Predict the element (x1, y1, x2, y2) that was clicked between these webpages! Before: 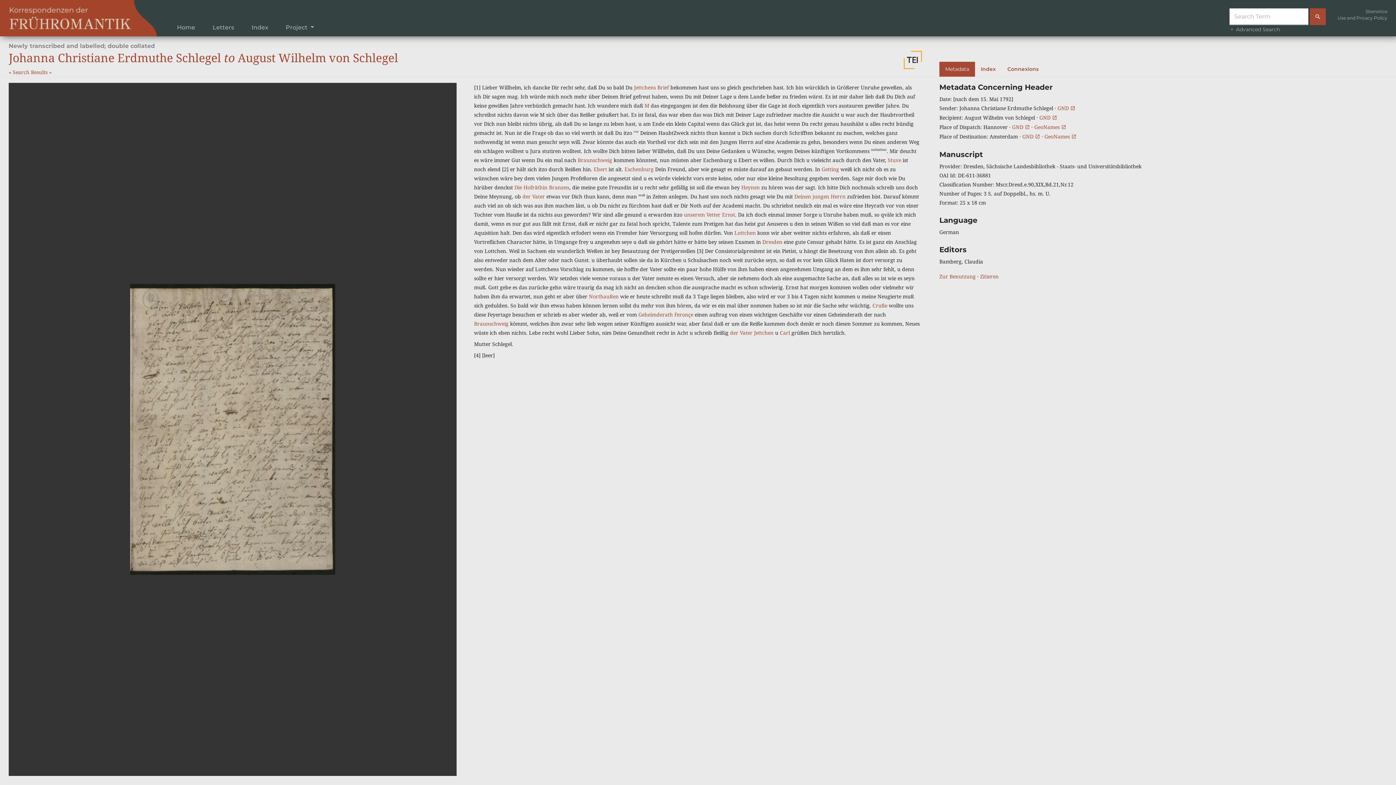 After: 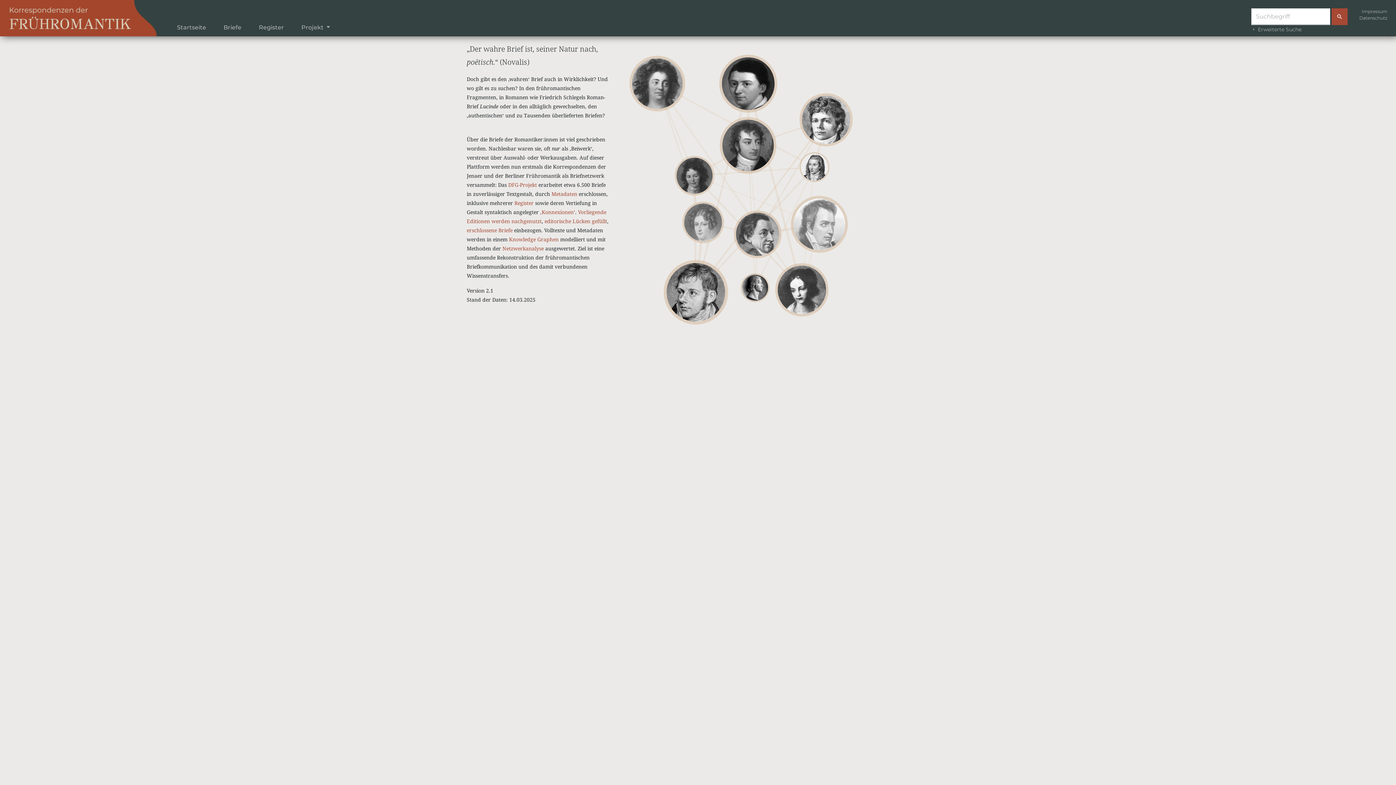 Action: bbox: (0, 0, 156, 36)